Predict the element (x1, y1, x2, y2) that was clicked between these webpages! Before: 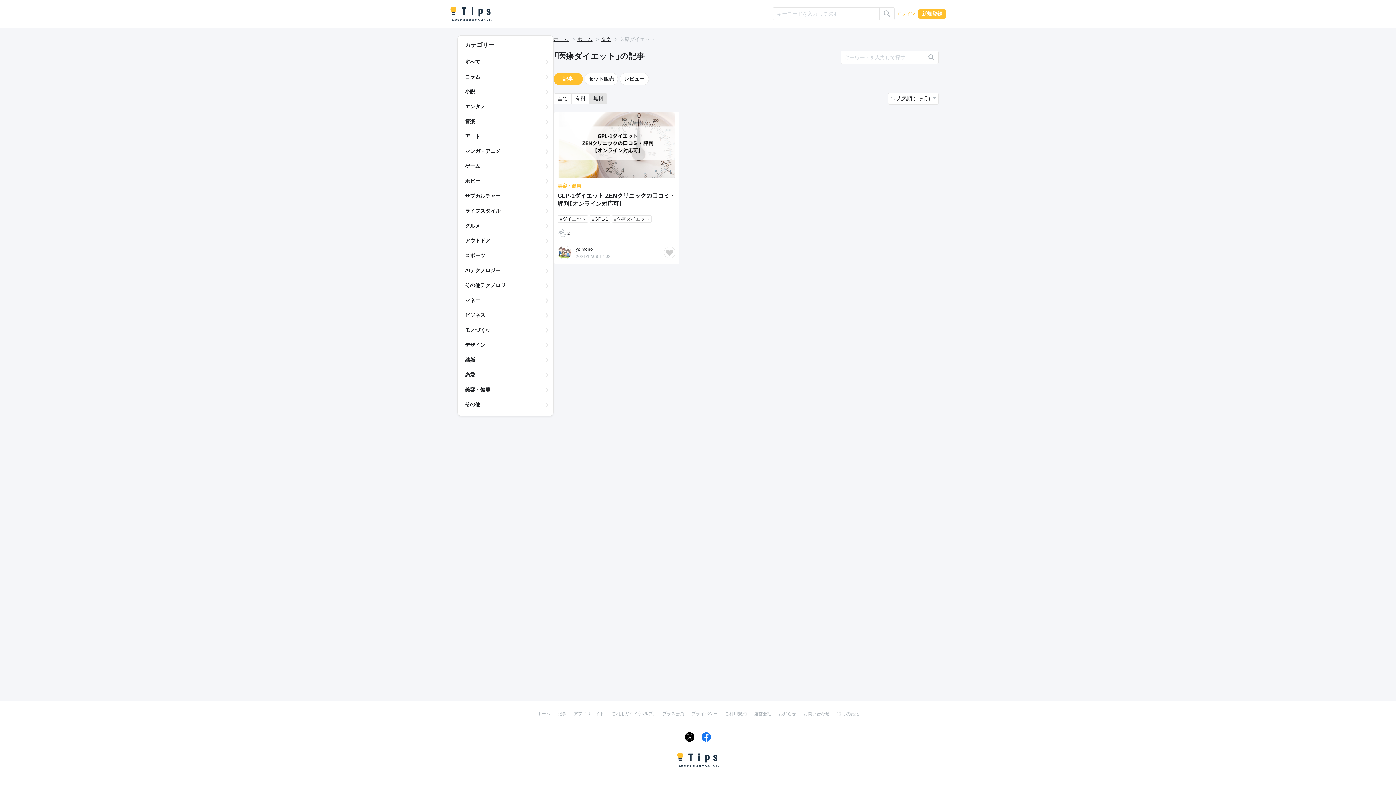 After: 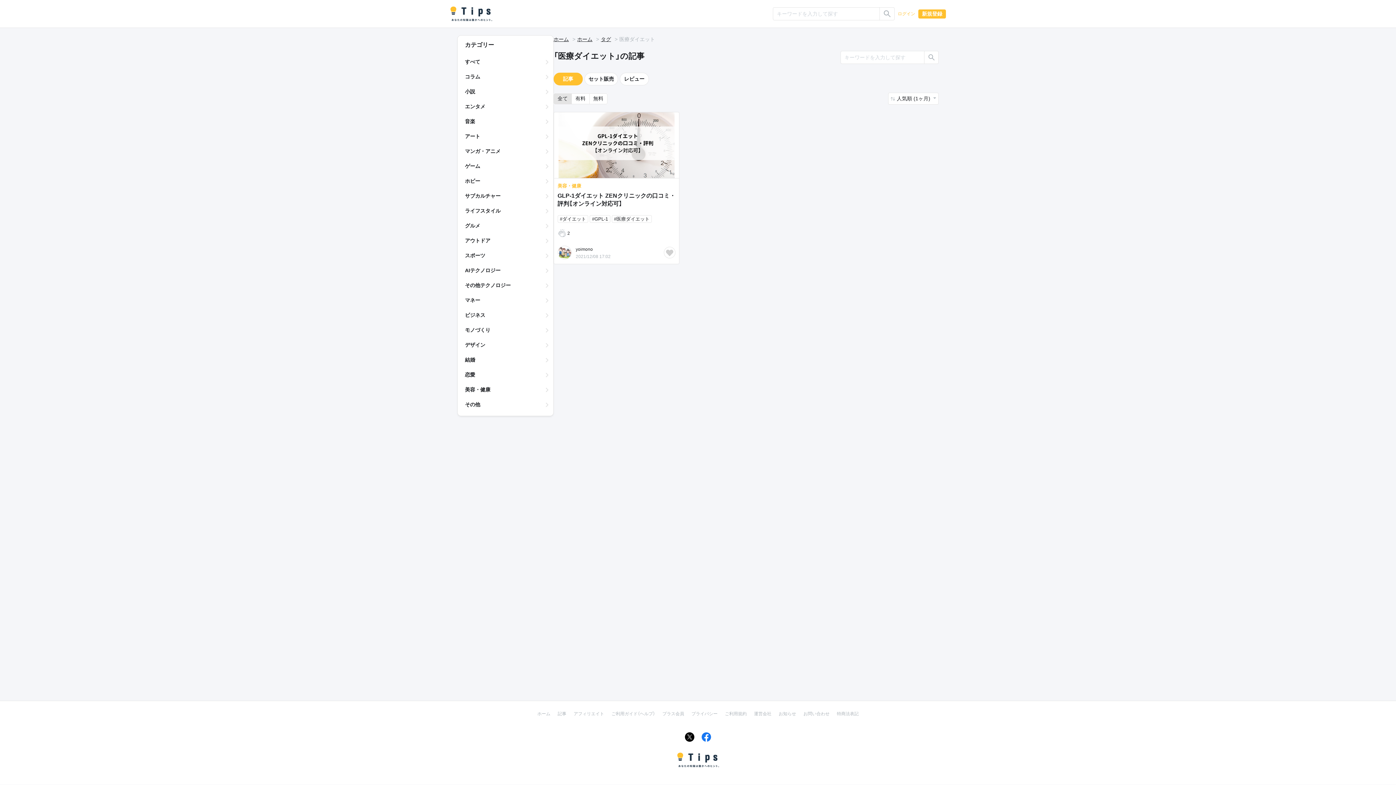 Action: label: 全て bbox: (553, 93, 571, 104)